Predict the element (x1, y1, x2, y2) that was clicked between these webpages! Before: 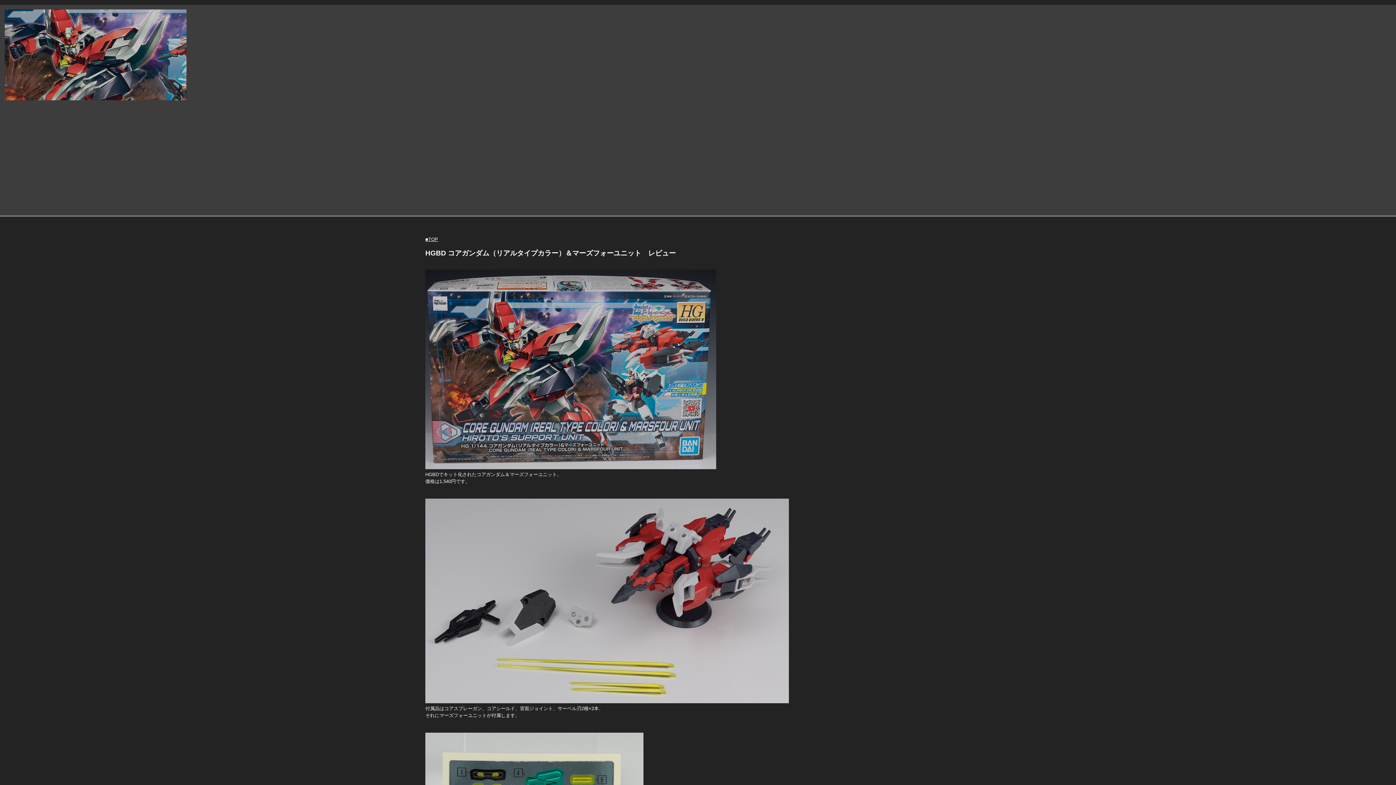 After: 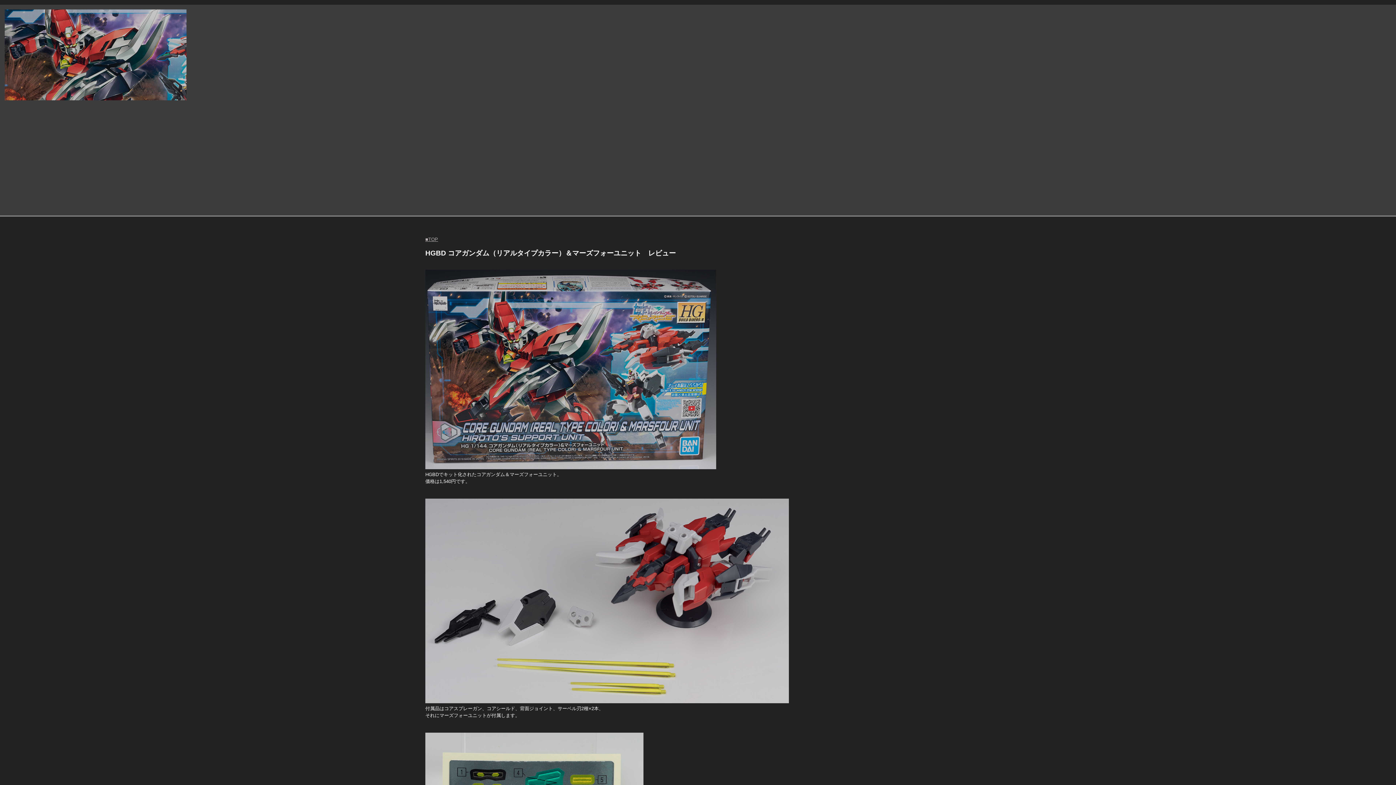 Action: bbox: (425, 236, 438, 242) label: ■TOP